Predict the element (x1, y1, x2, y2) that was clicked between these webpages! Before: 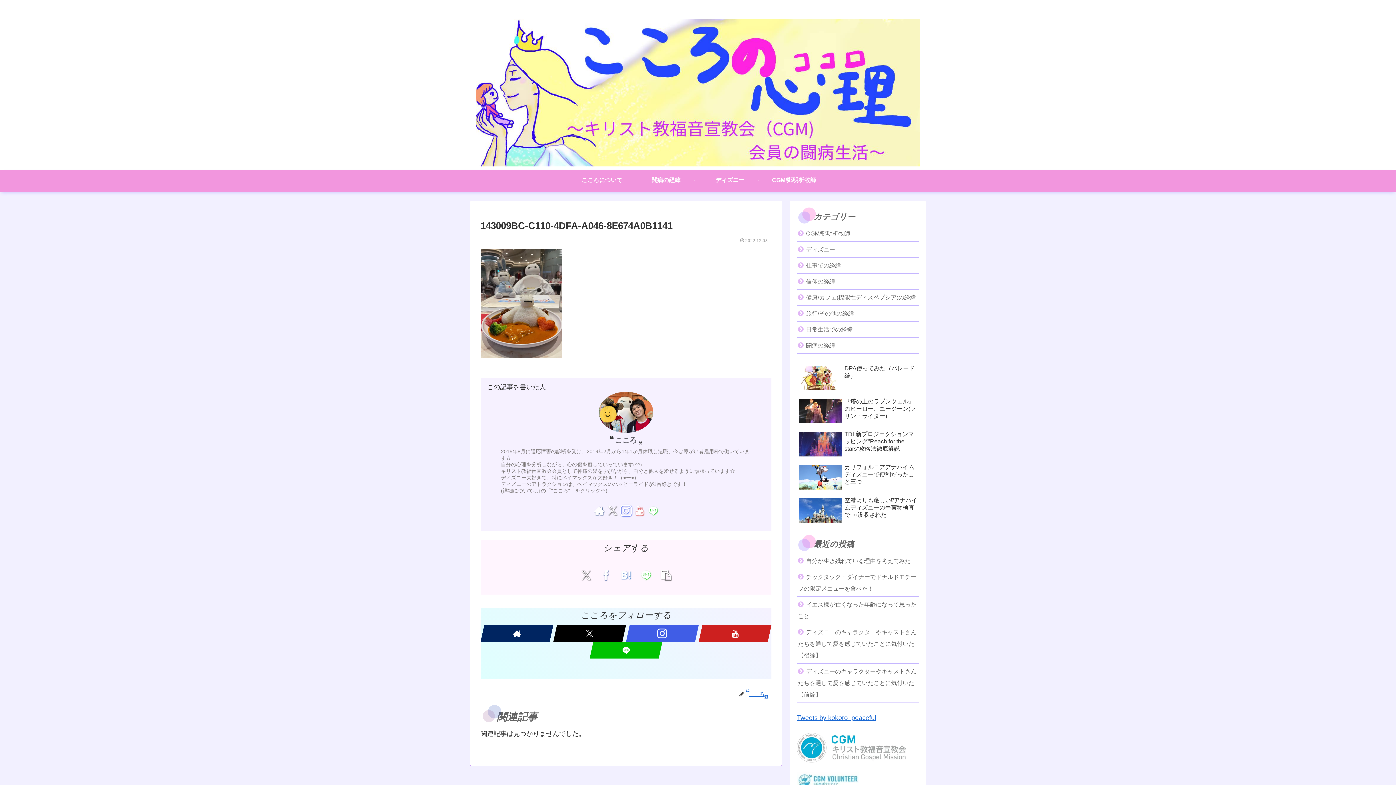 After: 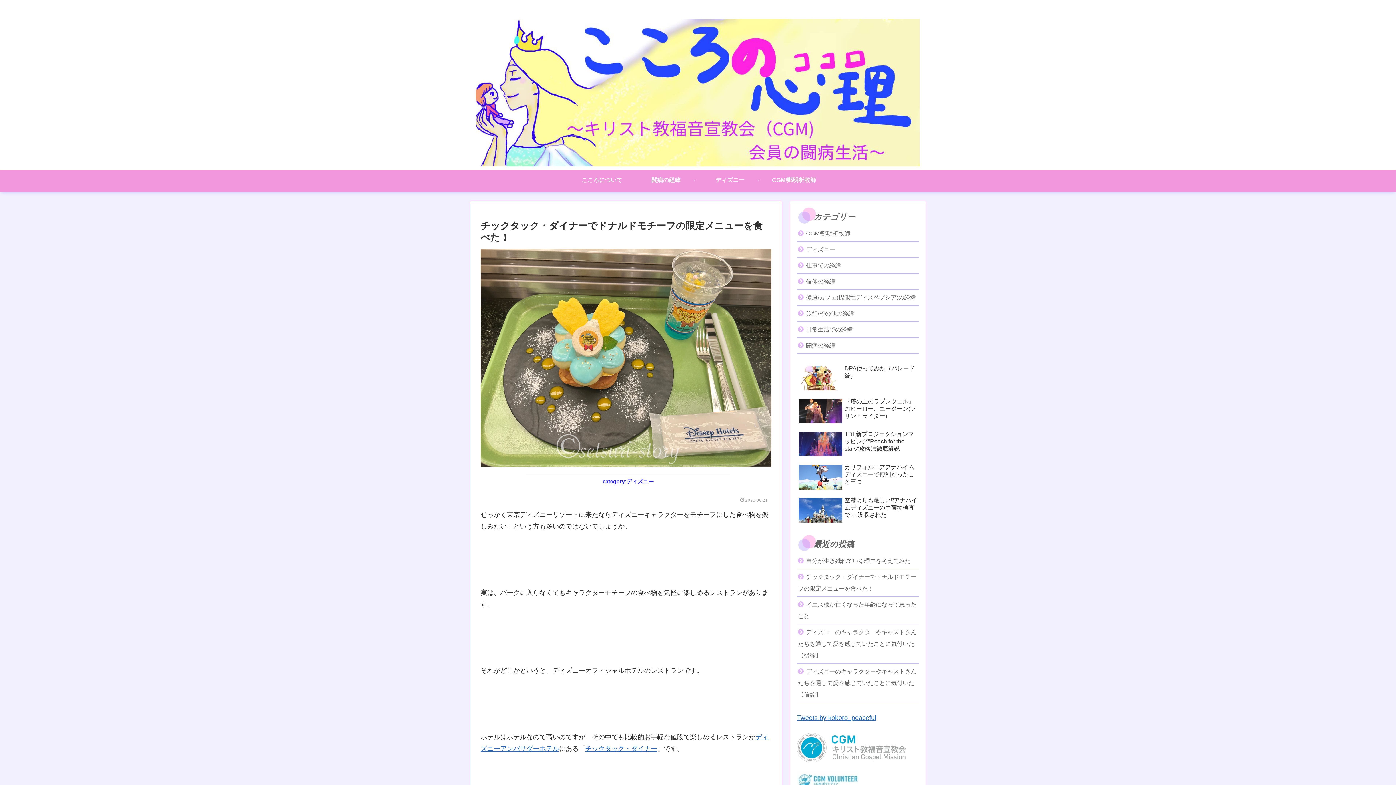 Action: bbox: (797, 569, 919, 597) label: チックタック・ダイナーでドナルドモチーフの限定メニューを食べた！